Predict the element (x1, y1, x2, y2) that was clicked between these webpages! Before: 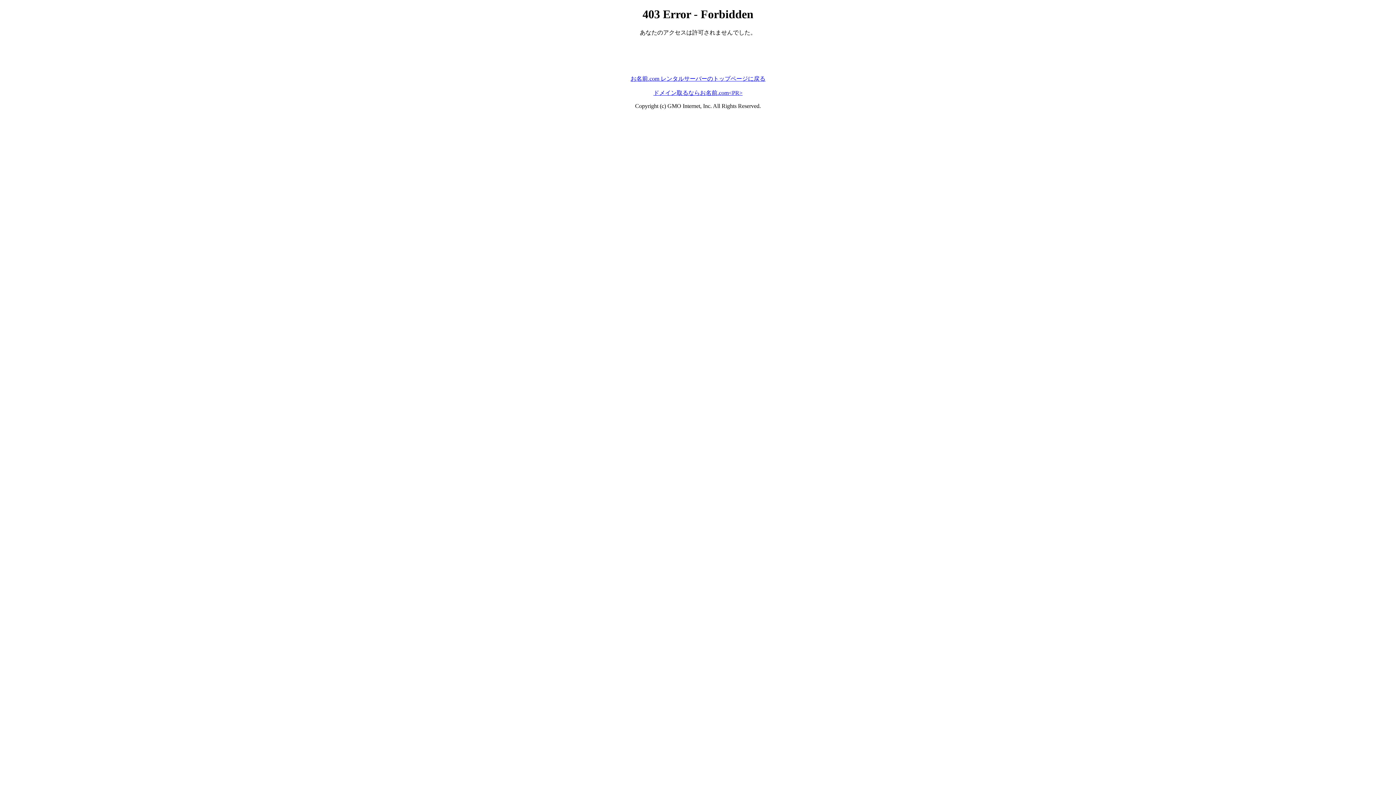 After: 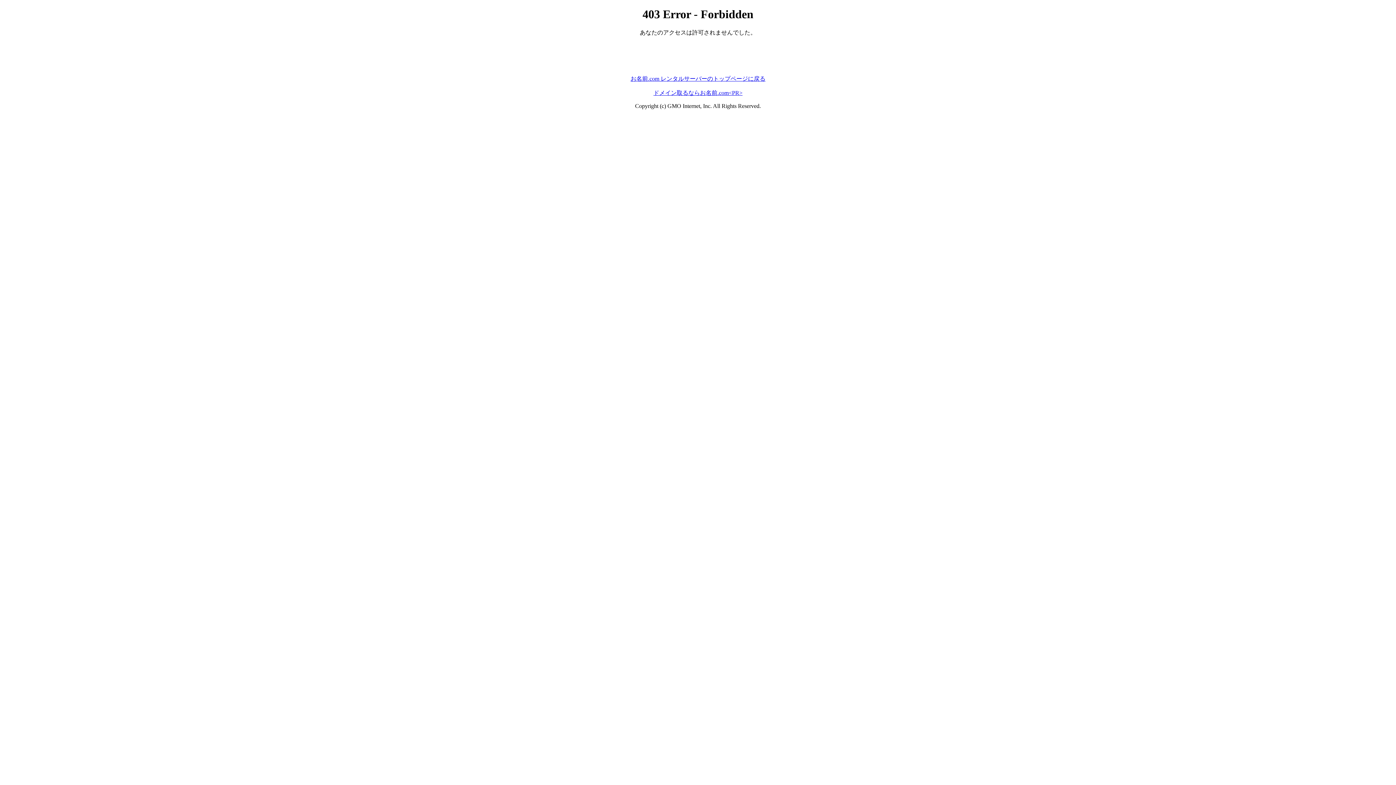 Action: bbox: (630, 75, 765, 81) label: お名前.com レンタルサーバーのトップページに戻る